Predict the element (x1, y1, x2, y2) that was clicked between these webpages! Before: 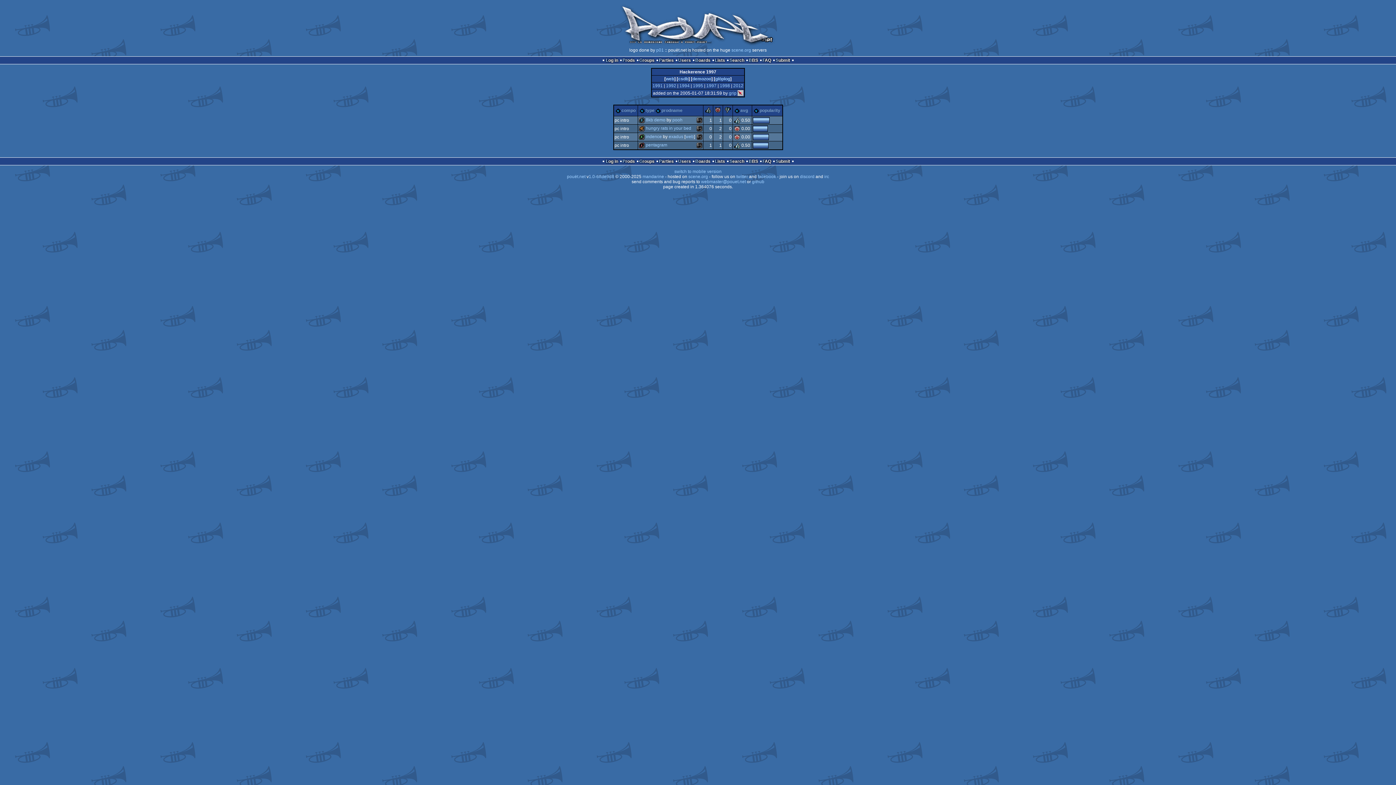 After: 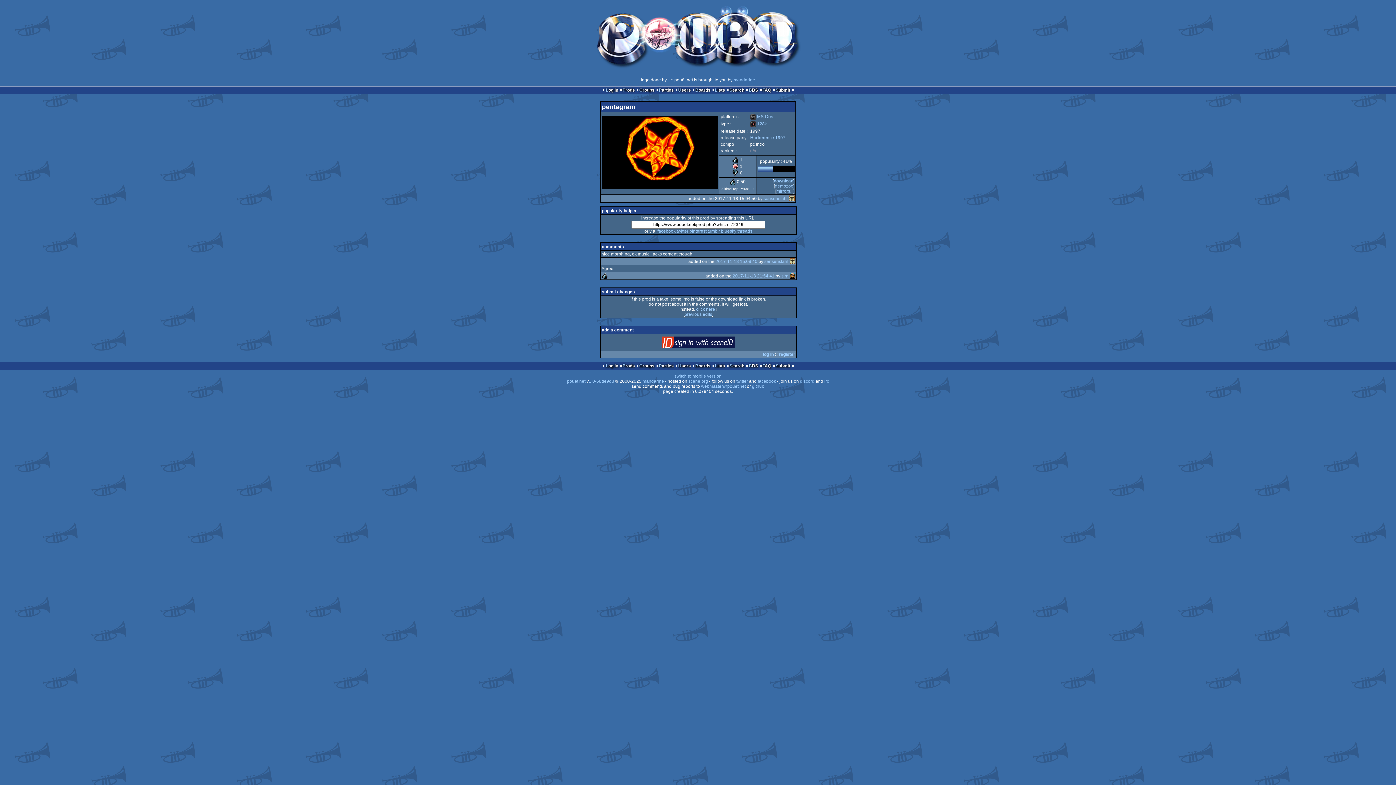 Action: label: pentagram bbox: (646, 142, 667, 147)